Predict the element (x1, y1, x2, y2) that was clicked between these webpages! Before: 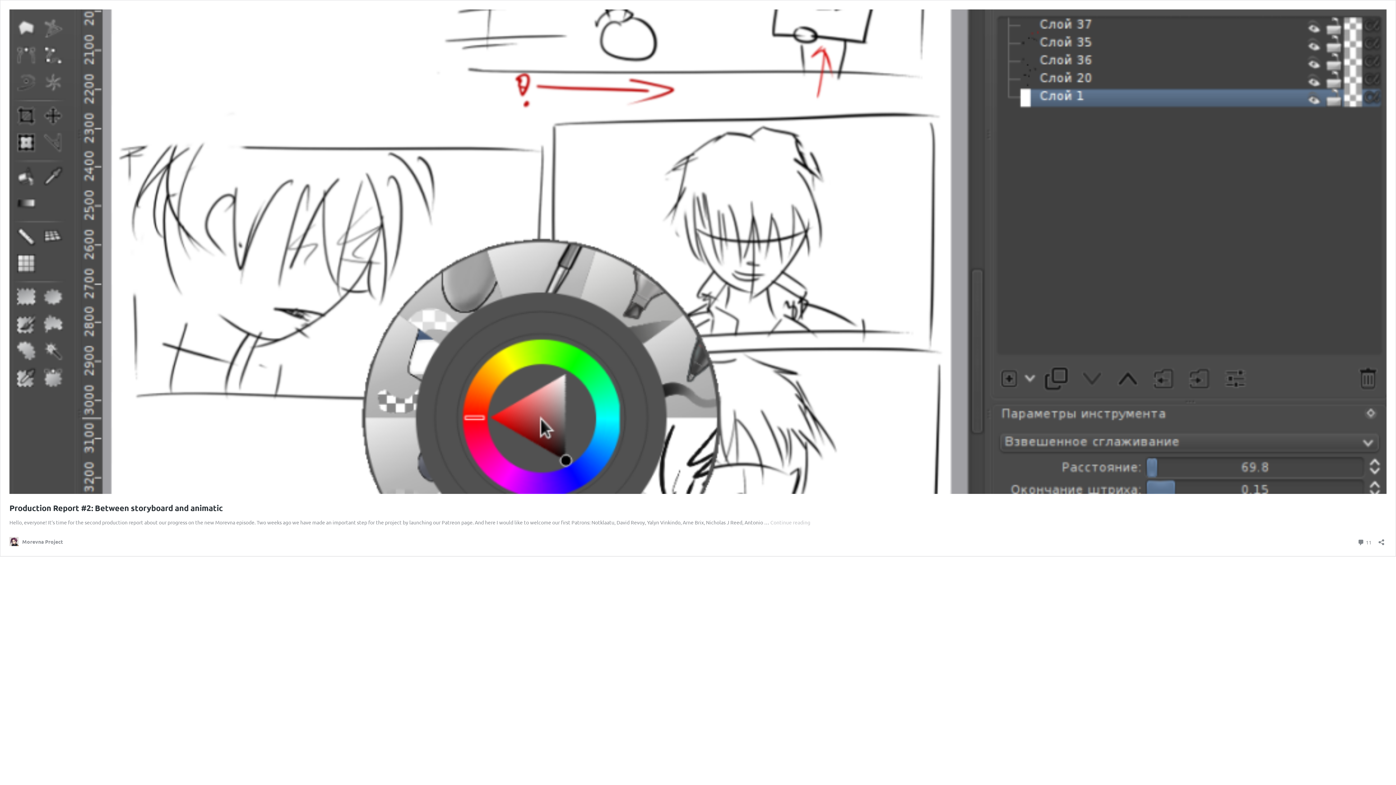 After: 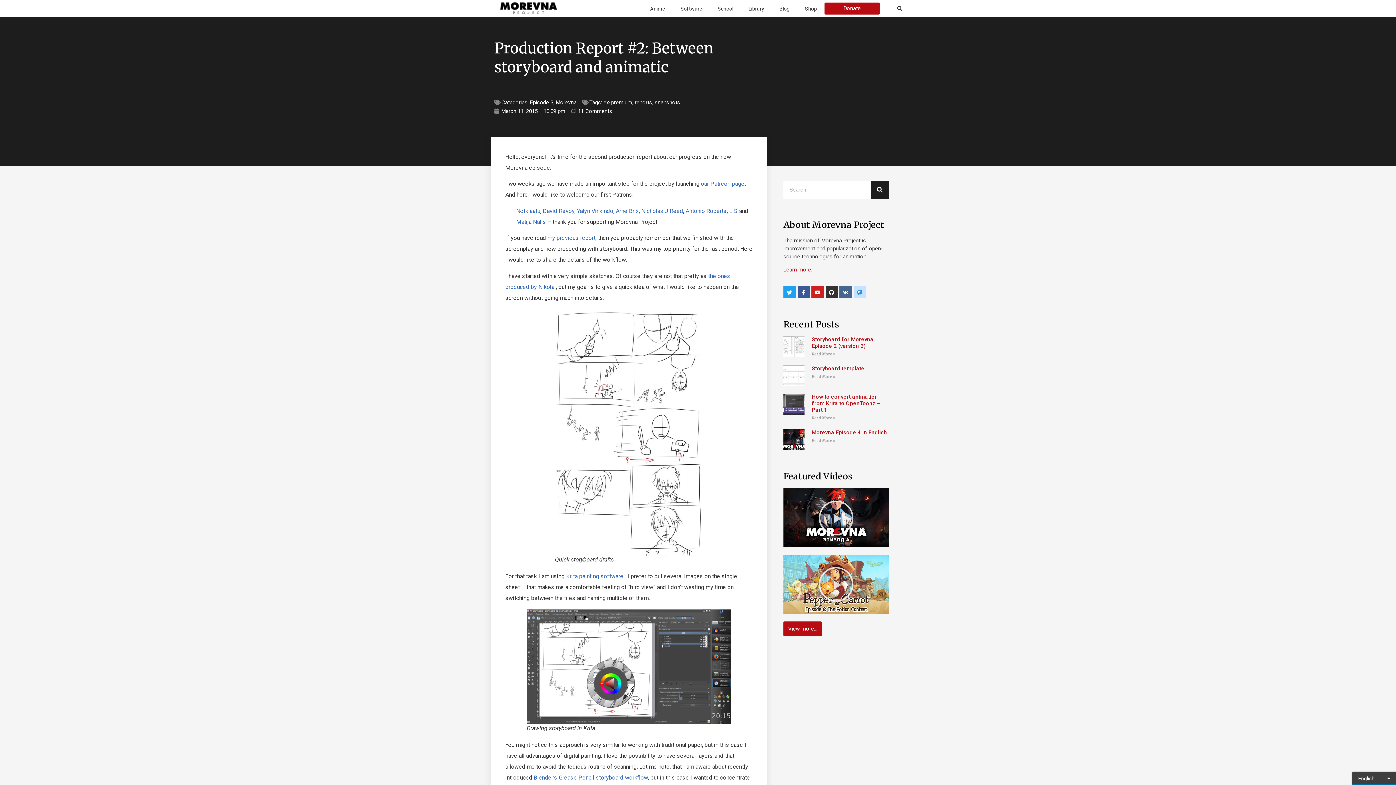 Action: bbox: (770, 519, 810, 525) label: Continue reading
Production Report #2: Between storyboard and animatic